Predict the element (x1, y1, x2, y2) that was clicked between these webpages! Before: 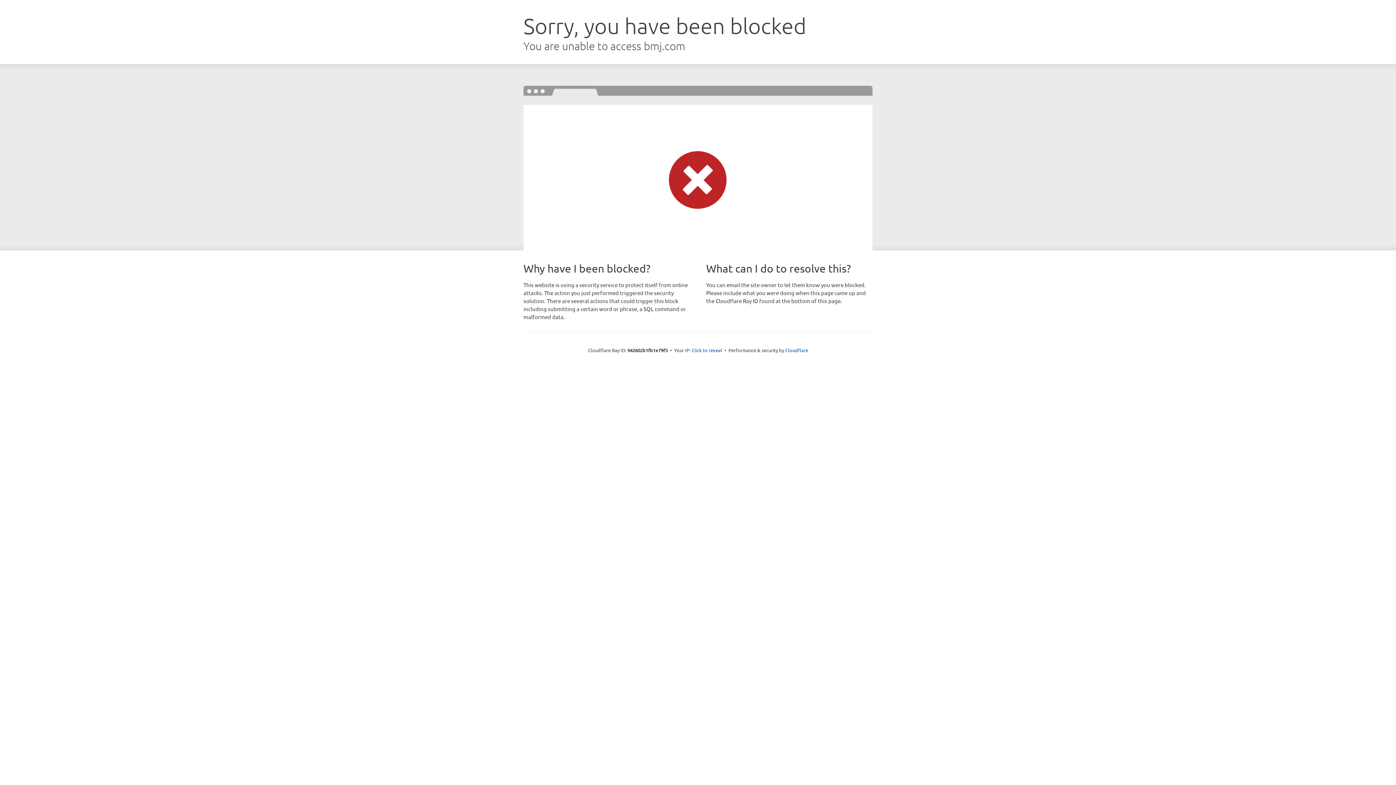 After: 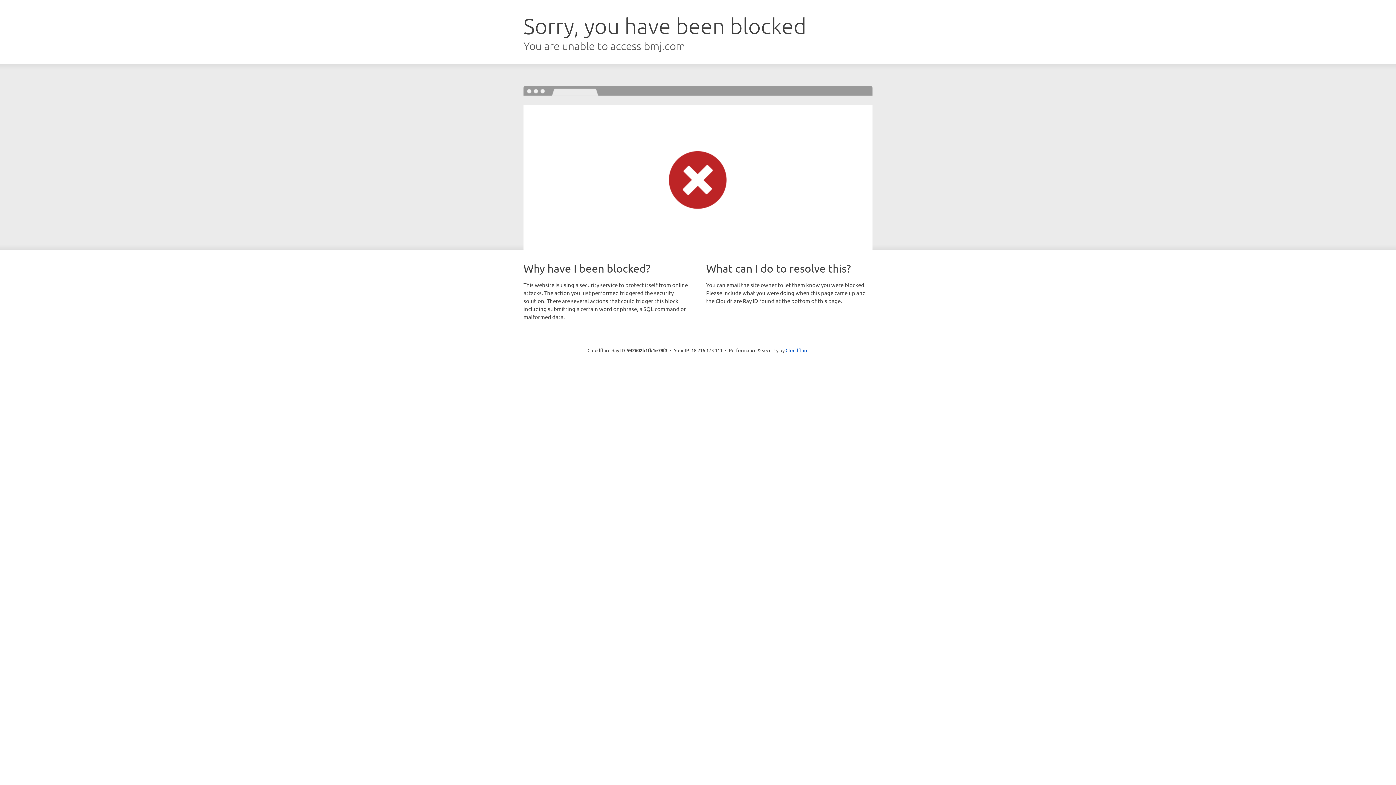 Action: label: Click to reveal bbox: (691, 346, 722, 353)